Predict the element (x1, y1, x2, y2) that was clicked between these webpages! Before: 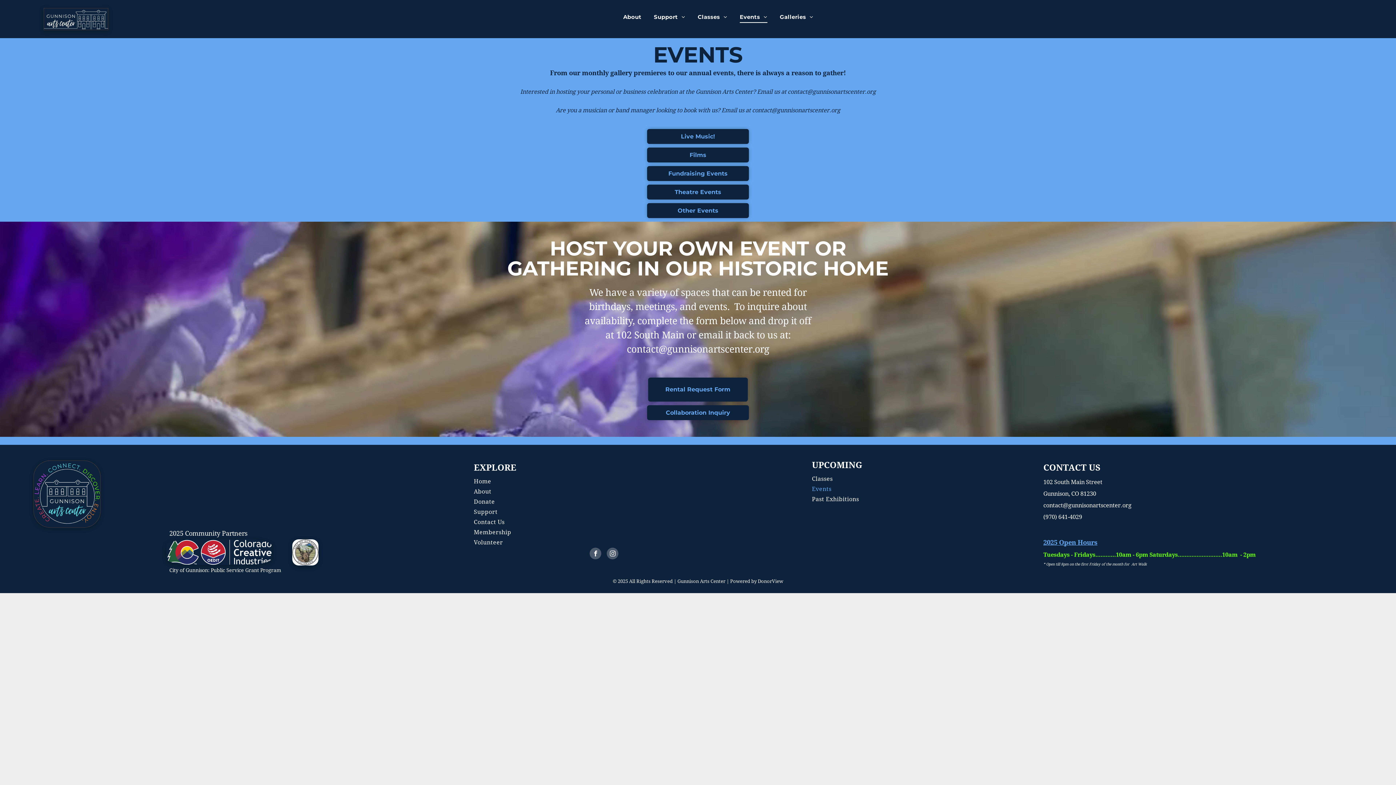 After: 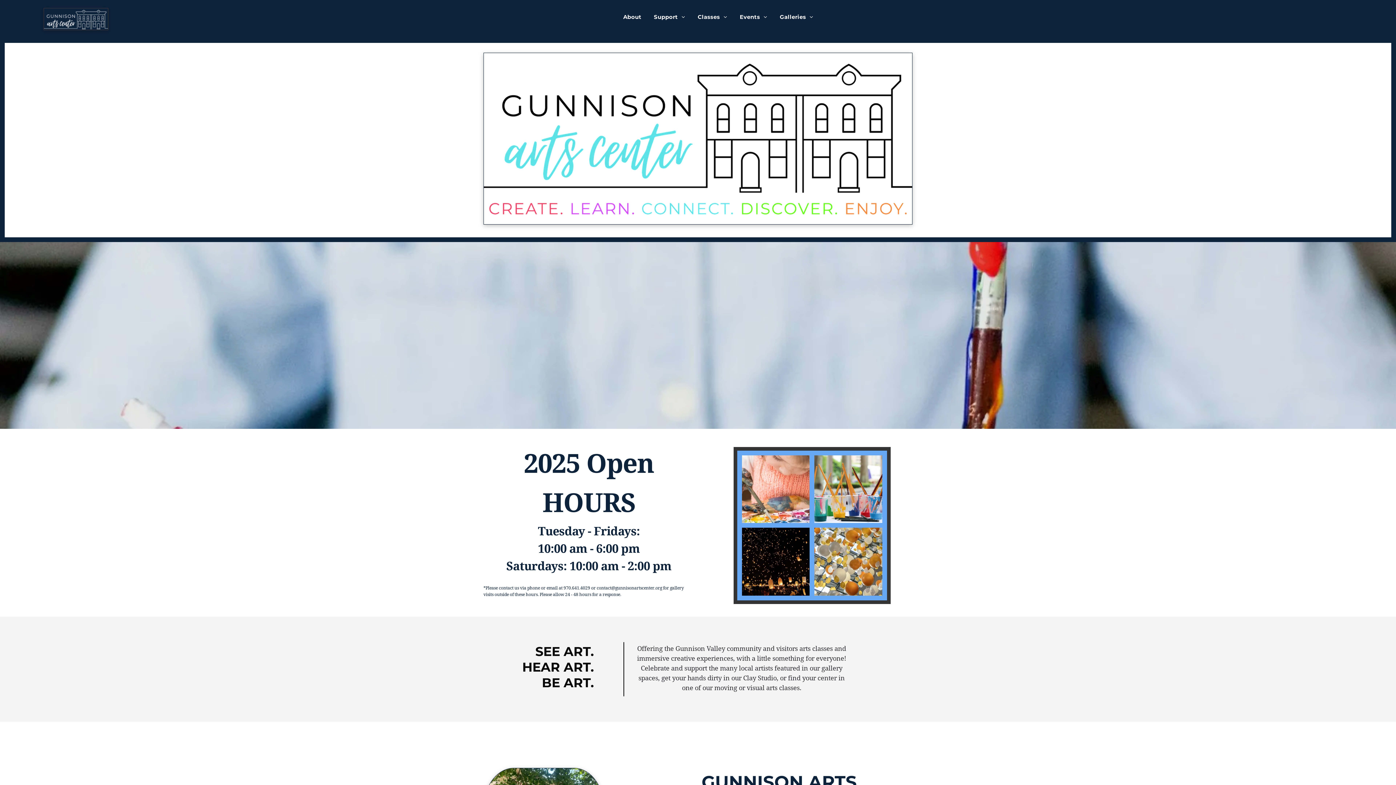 Action: bbox: (43, 9, 108, 16)